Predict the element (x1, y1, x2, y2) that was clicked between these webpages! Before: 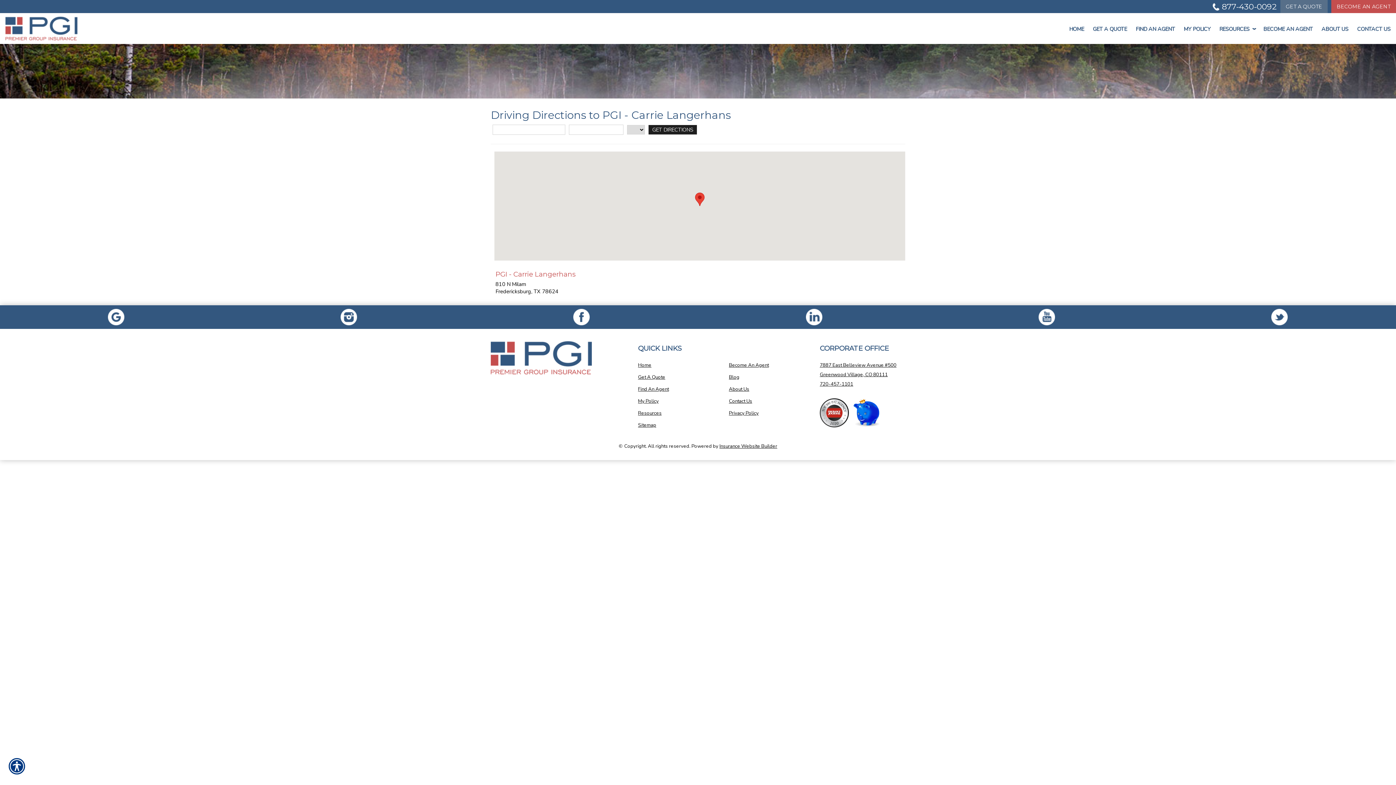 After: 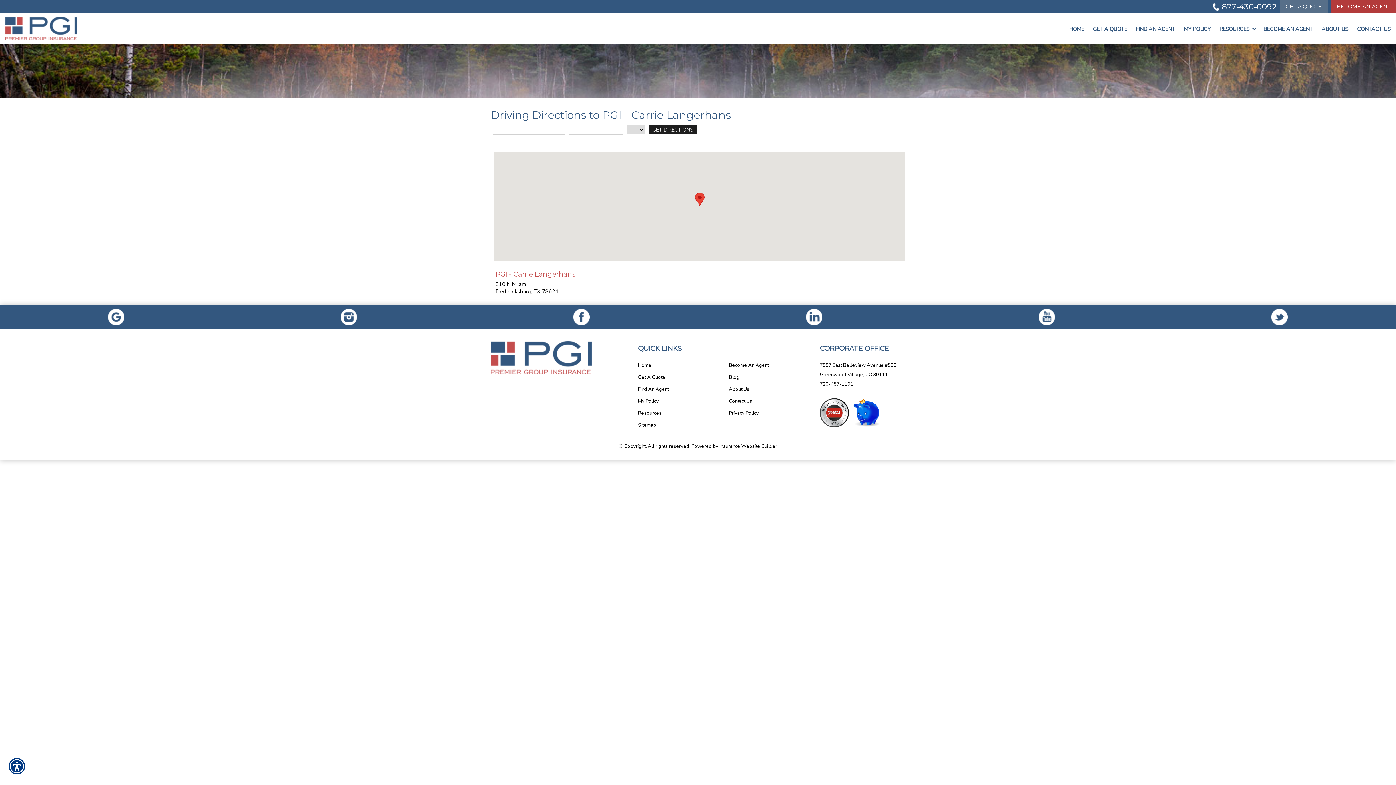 Action: label: Become An Agent Information bbox: (1331, 0, 1396, 13)